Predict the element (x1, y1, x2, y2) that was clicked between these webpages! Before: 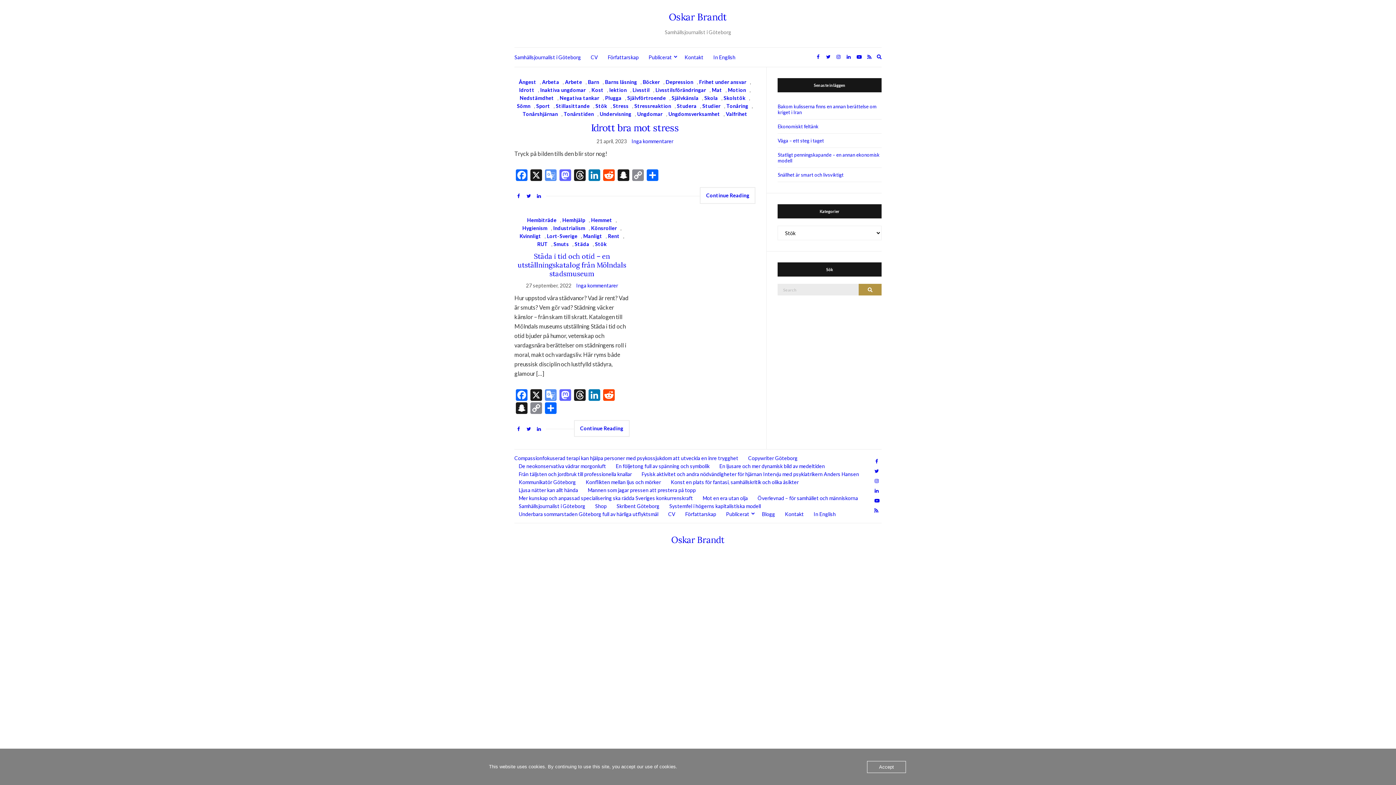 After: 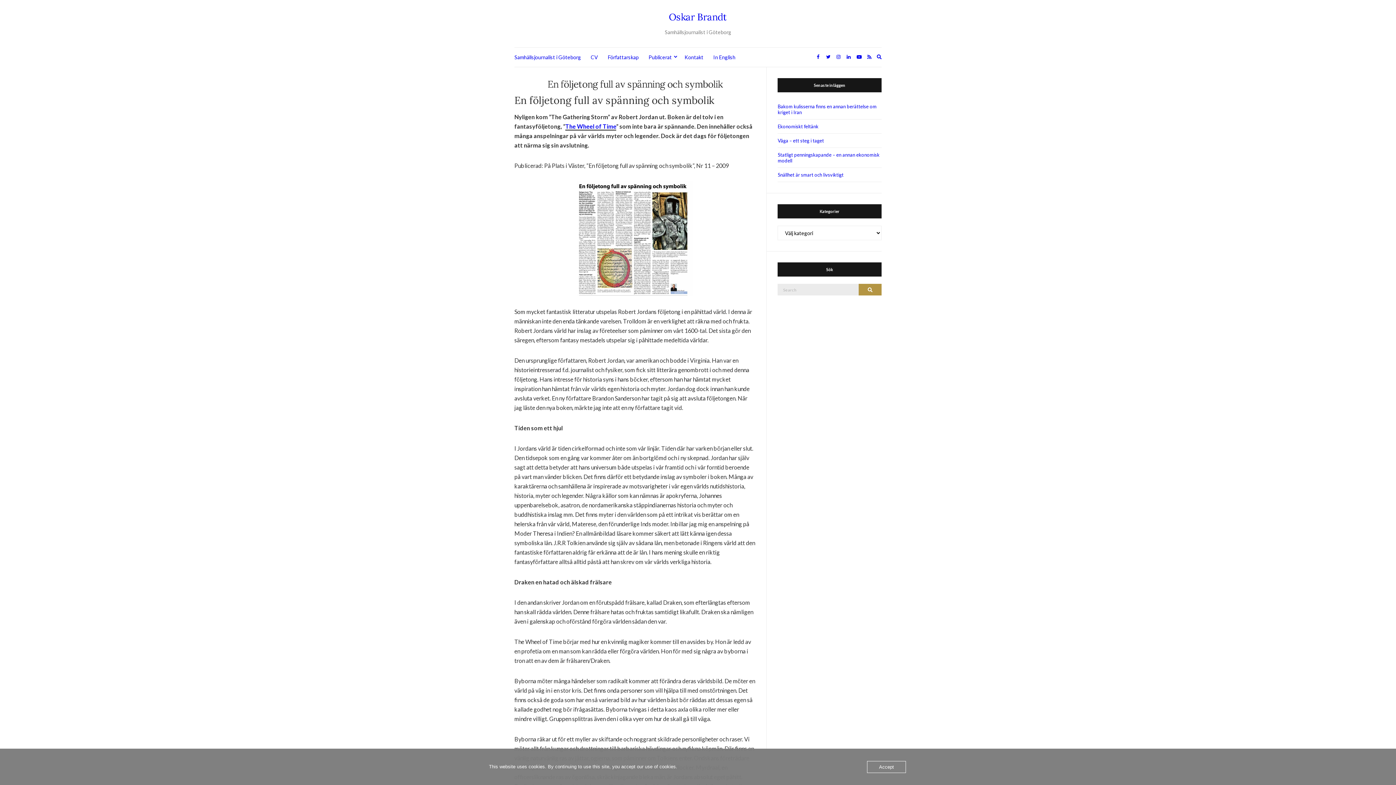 Action: bbox: (616, 462, 709, 470) label: En följetong full av spänning och symbolik